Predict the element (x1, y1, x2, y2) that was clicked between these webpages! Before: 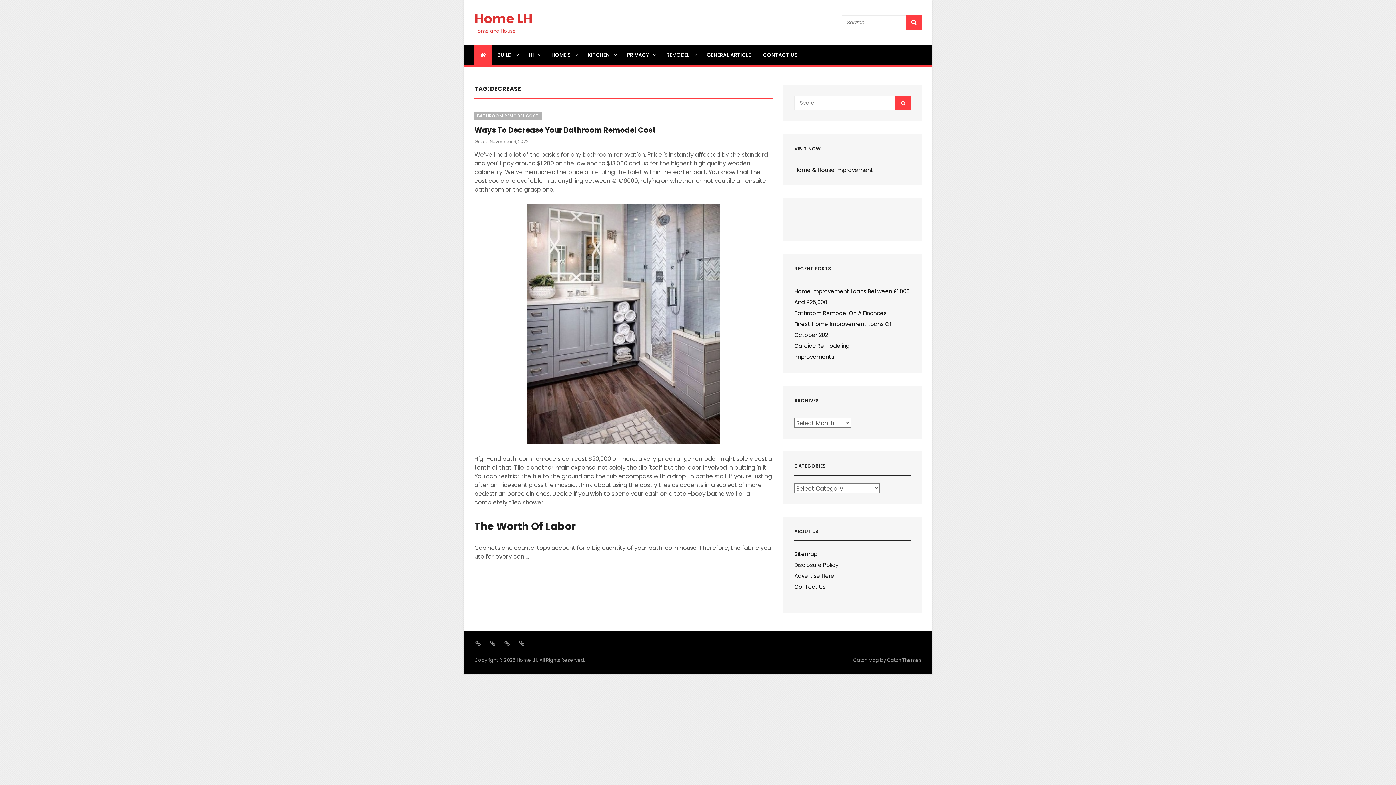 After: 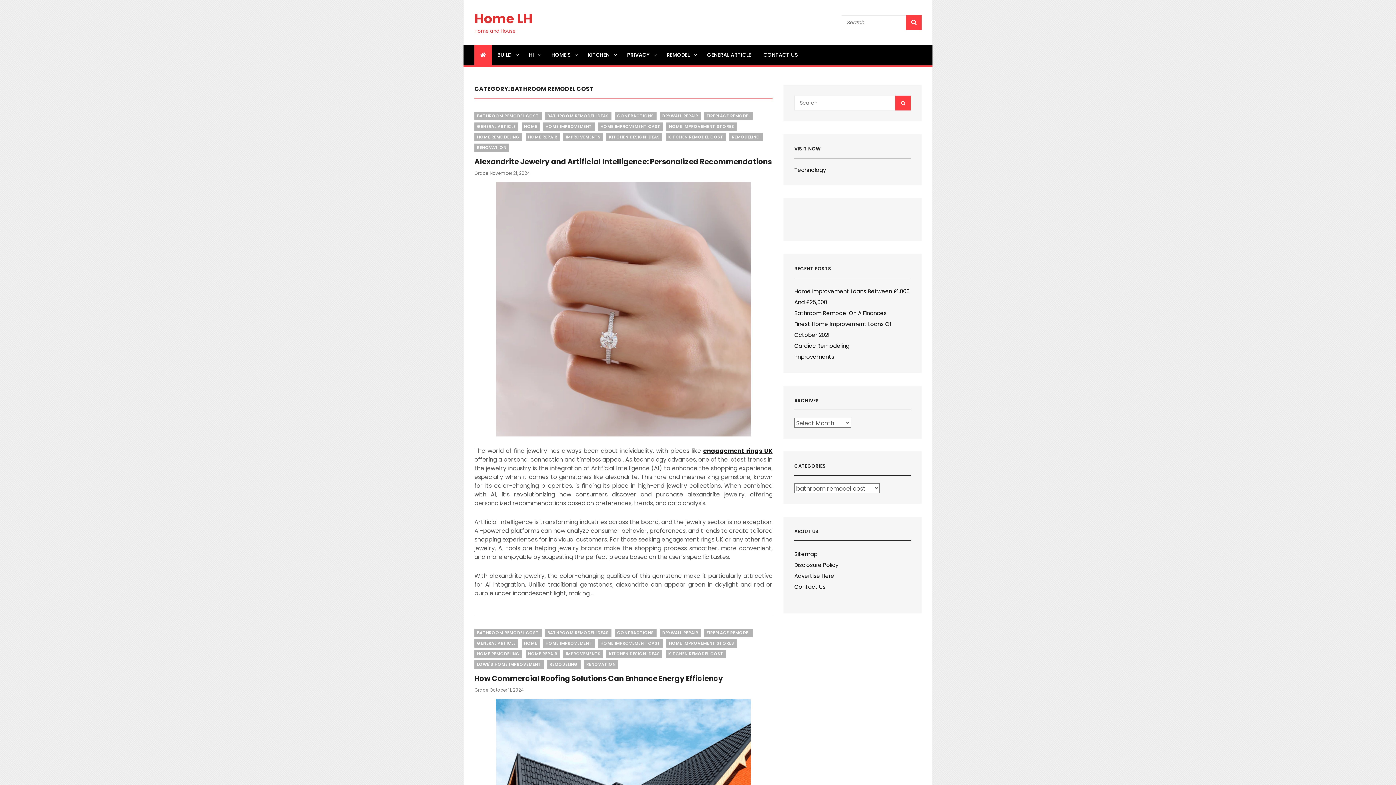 Action: bbox: (474, 112, 541, 120) label: BATHROOM REMODEL COST